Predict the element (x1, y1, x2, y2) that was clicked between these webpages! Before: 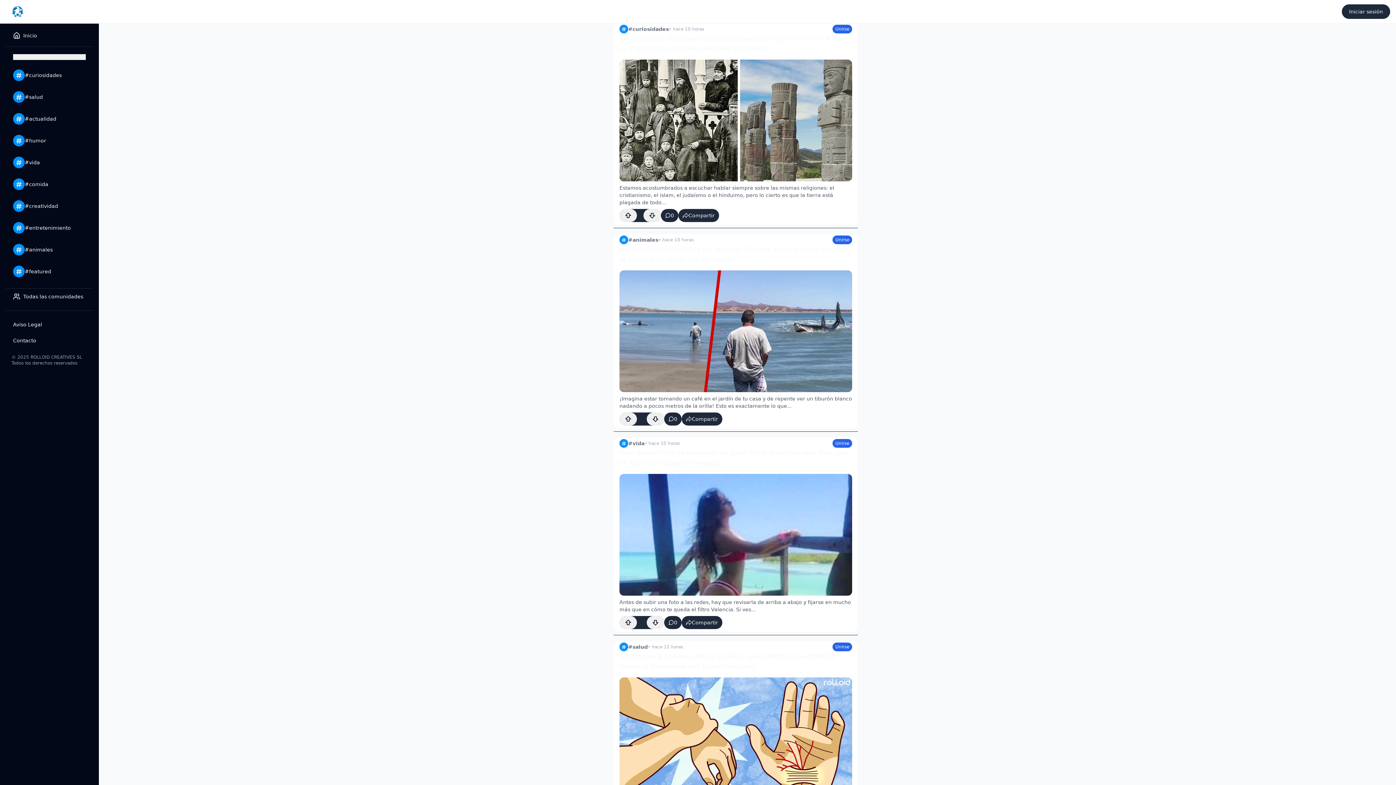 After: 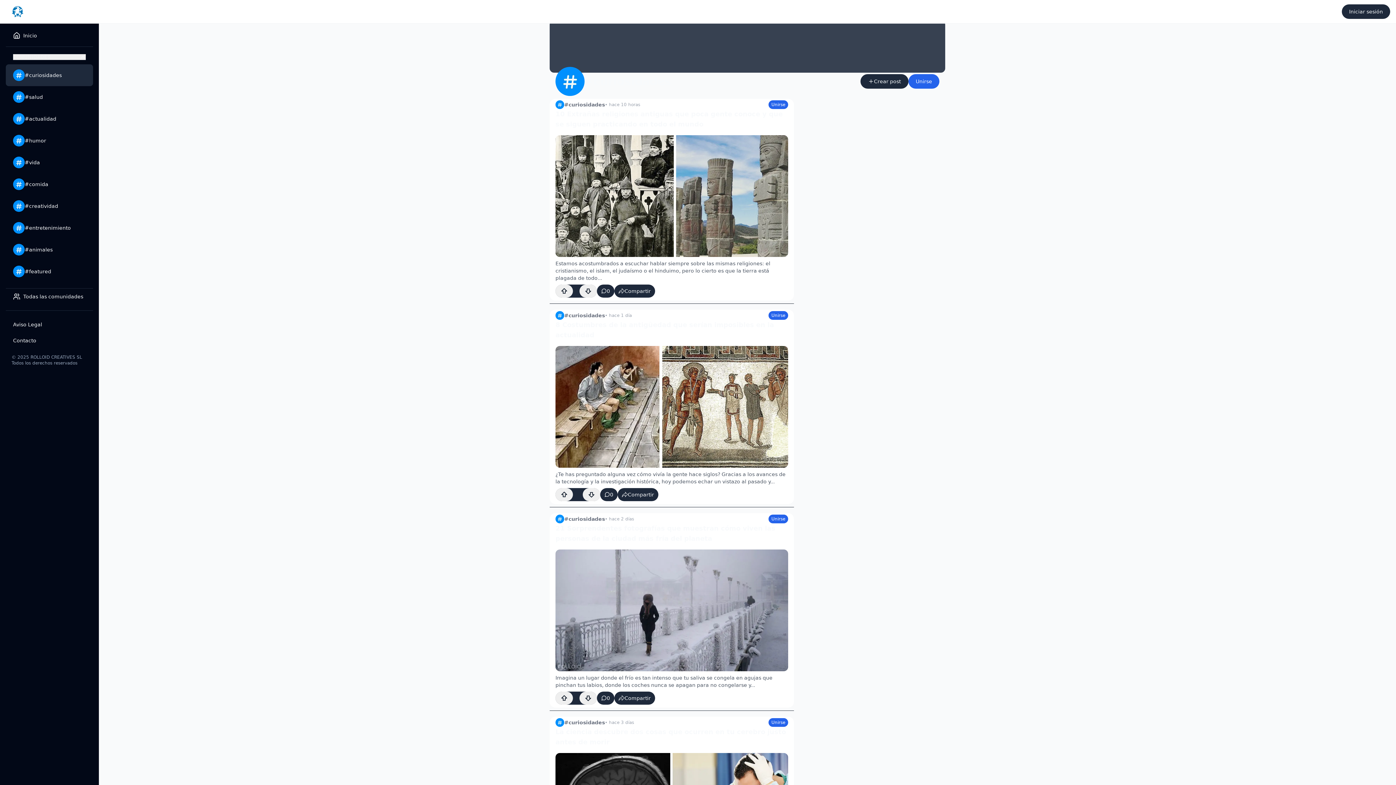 Action: label: #curiosidades bbox: (13, 68, 61, 81)